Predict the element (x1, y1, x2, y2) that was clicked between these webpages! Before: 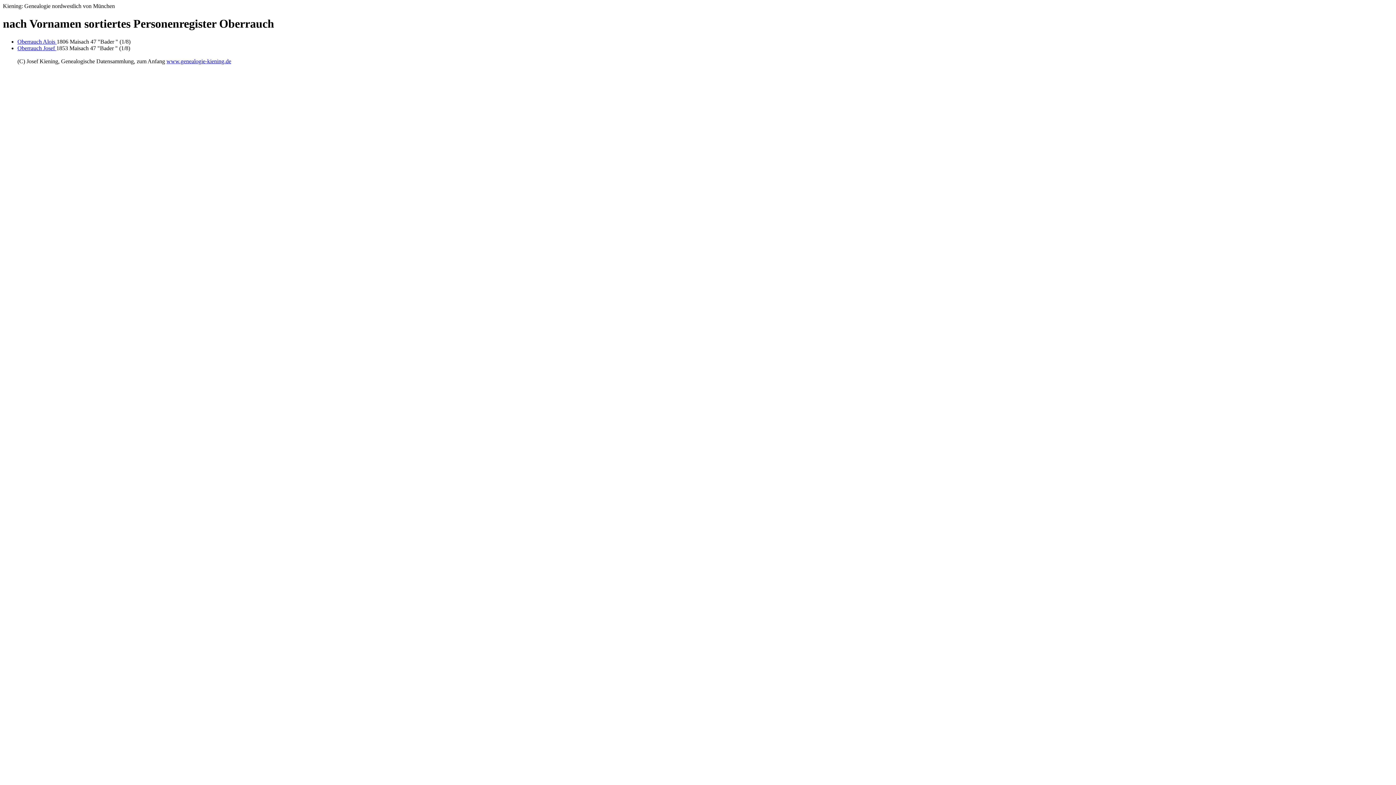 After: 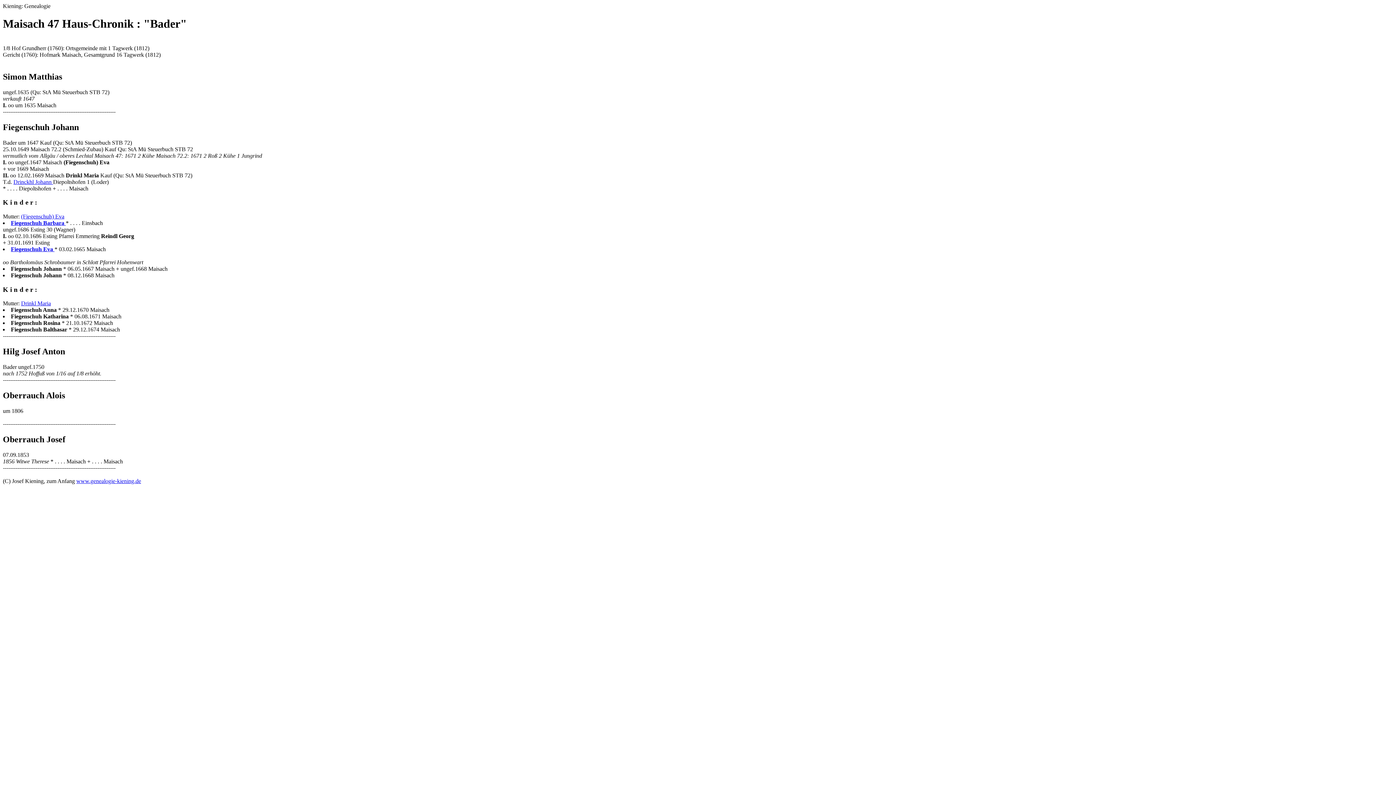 Action: label: Oberrauch Josef  bbox: (17, 45, 56, 51)